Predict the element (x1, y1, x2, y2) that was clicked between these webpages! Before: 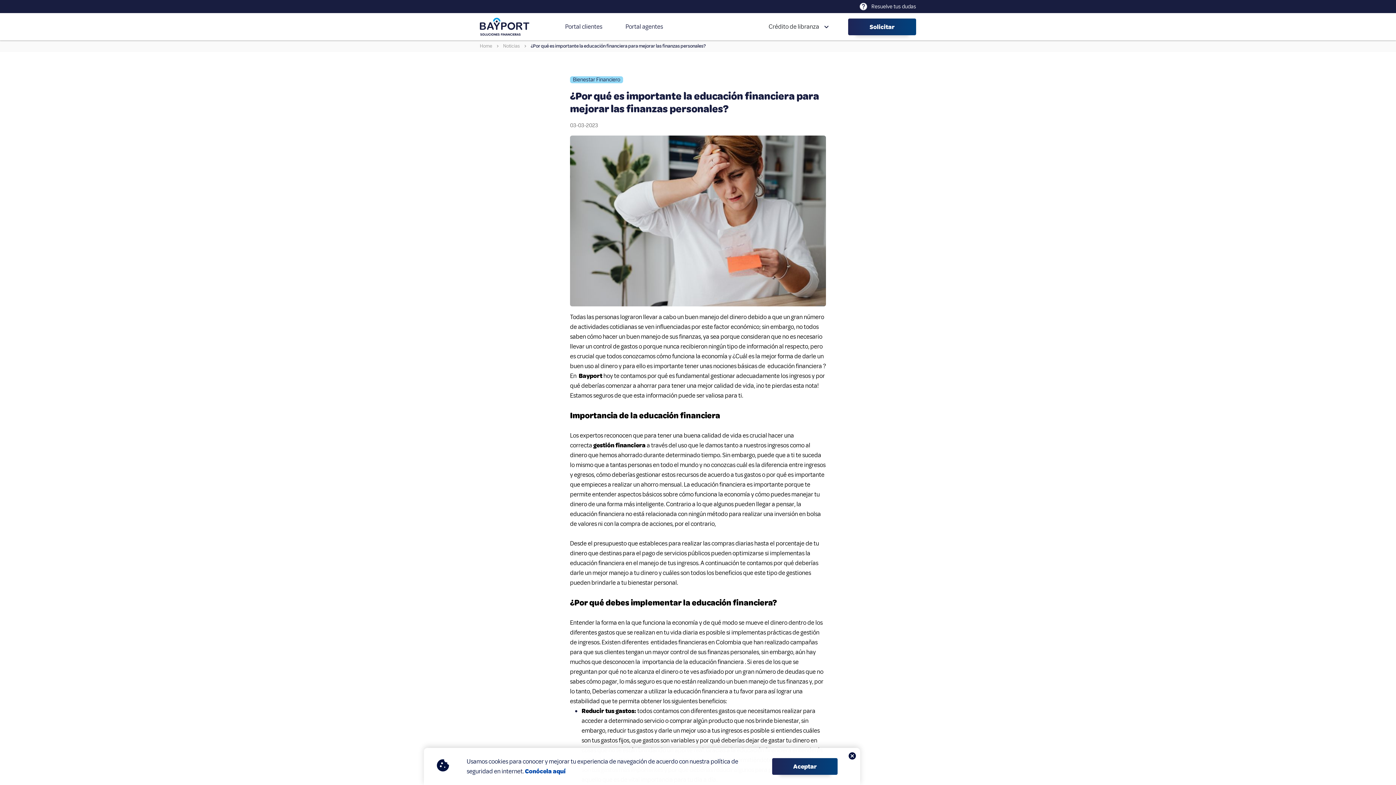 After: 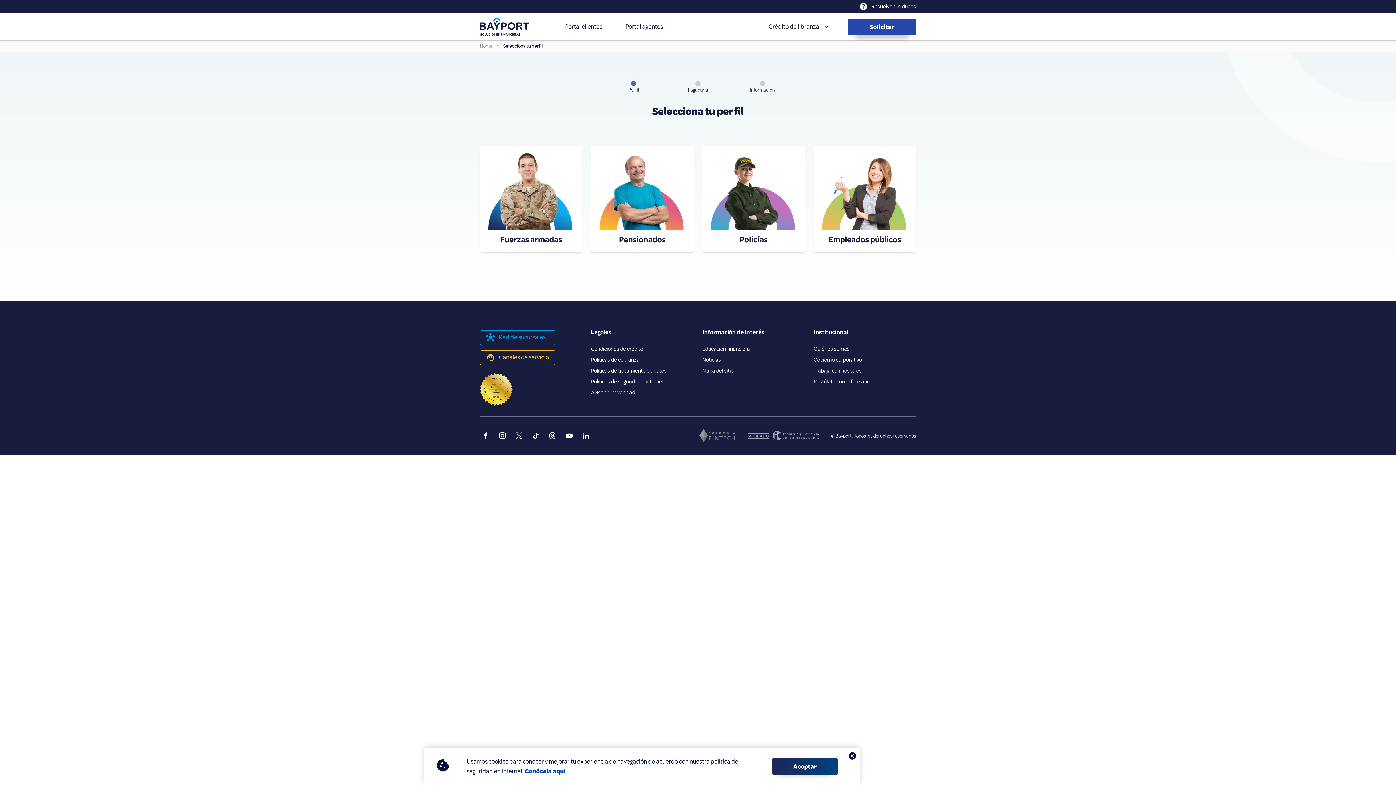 Action: label: Solicitar bbox: (848, 18, 916, 35)